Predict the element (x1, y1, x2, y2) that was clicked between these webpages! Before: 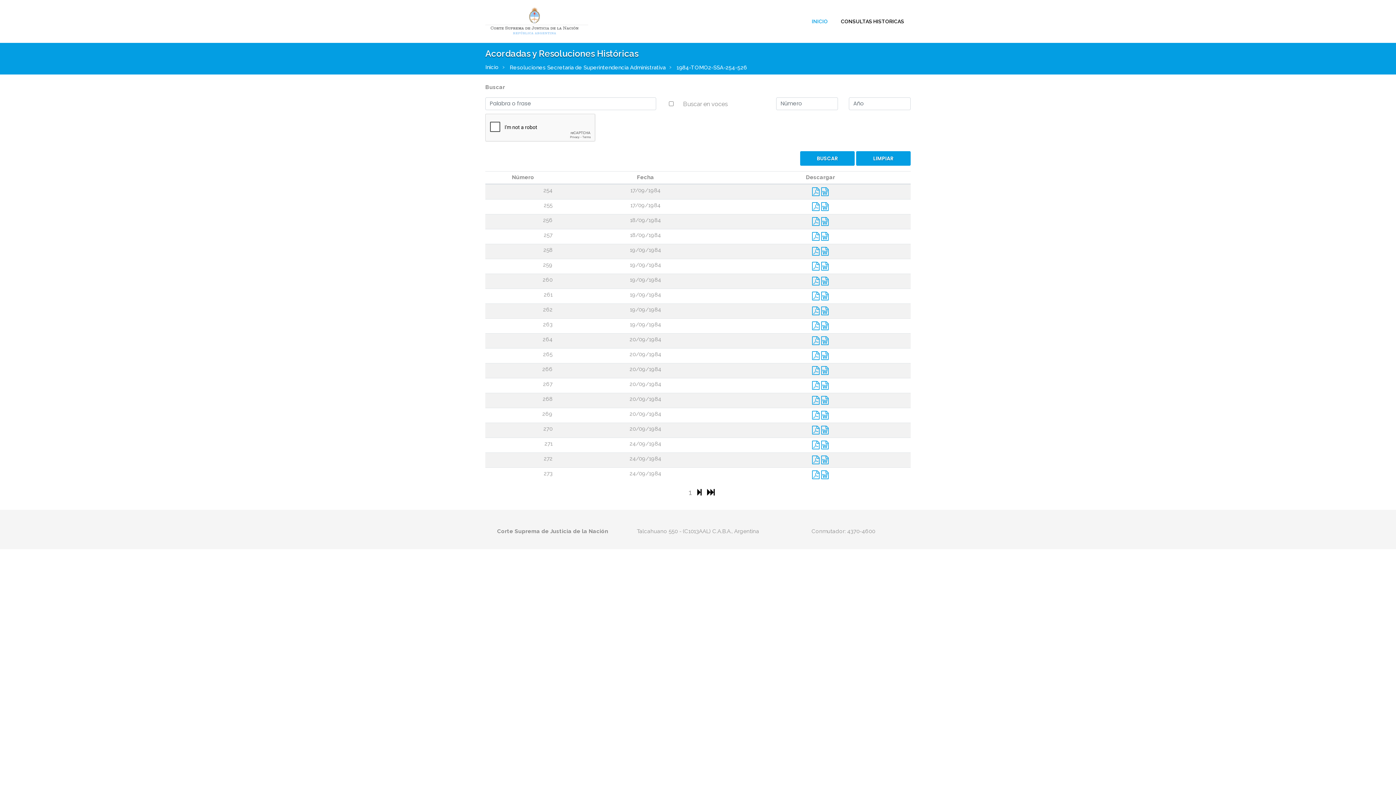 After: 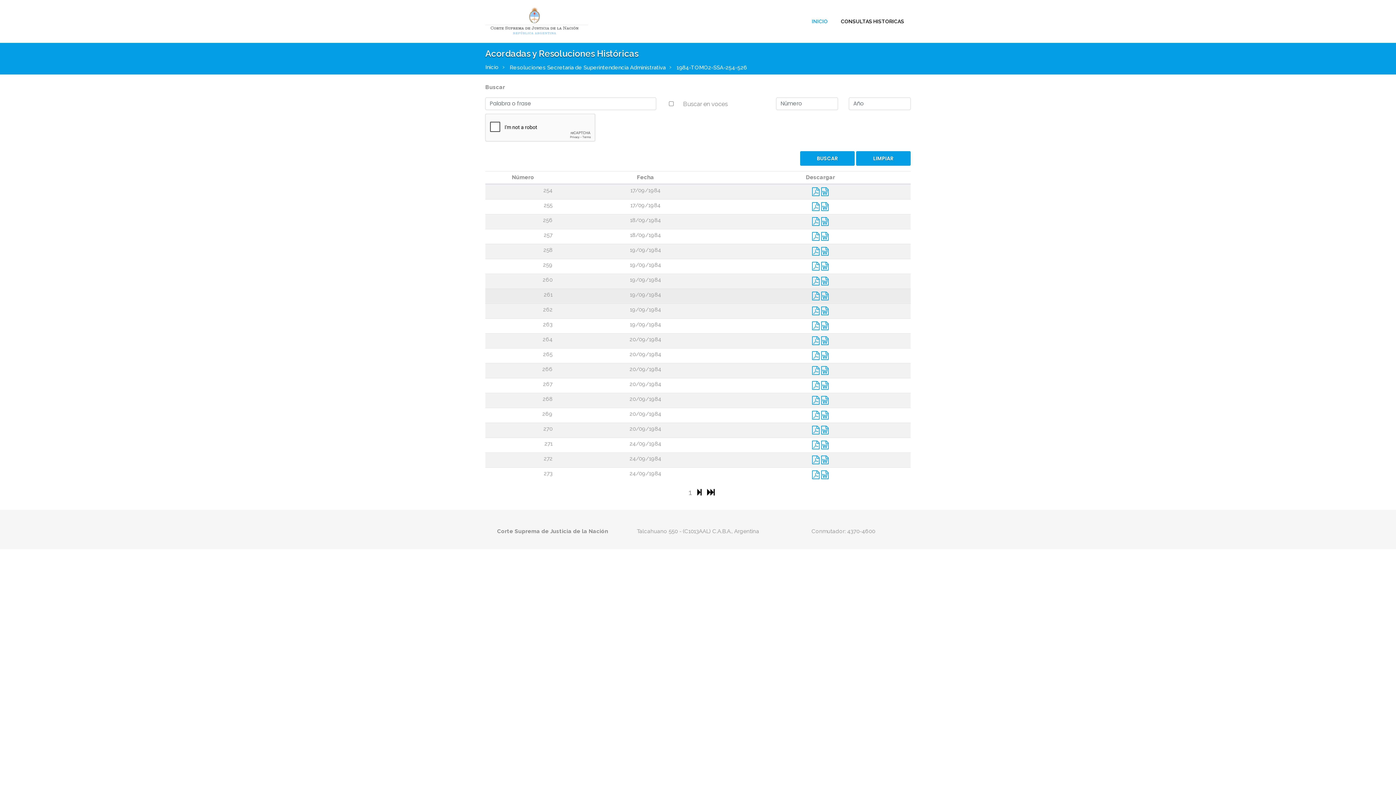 Action: bbox: (821, 294, 829, 300)